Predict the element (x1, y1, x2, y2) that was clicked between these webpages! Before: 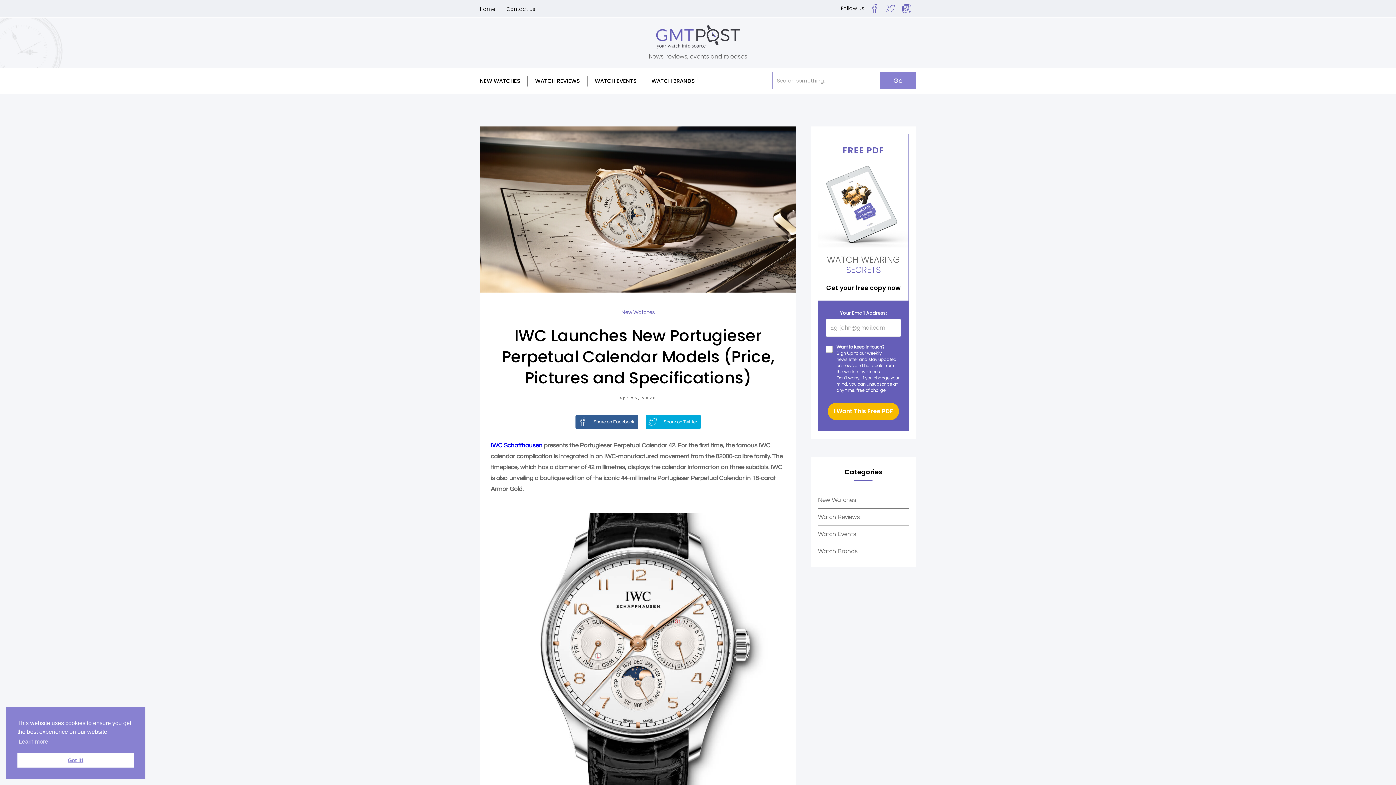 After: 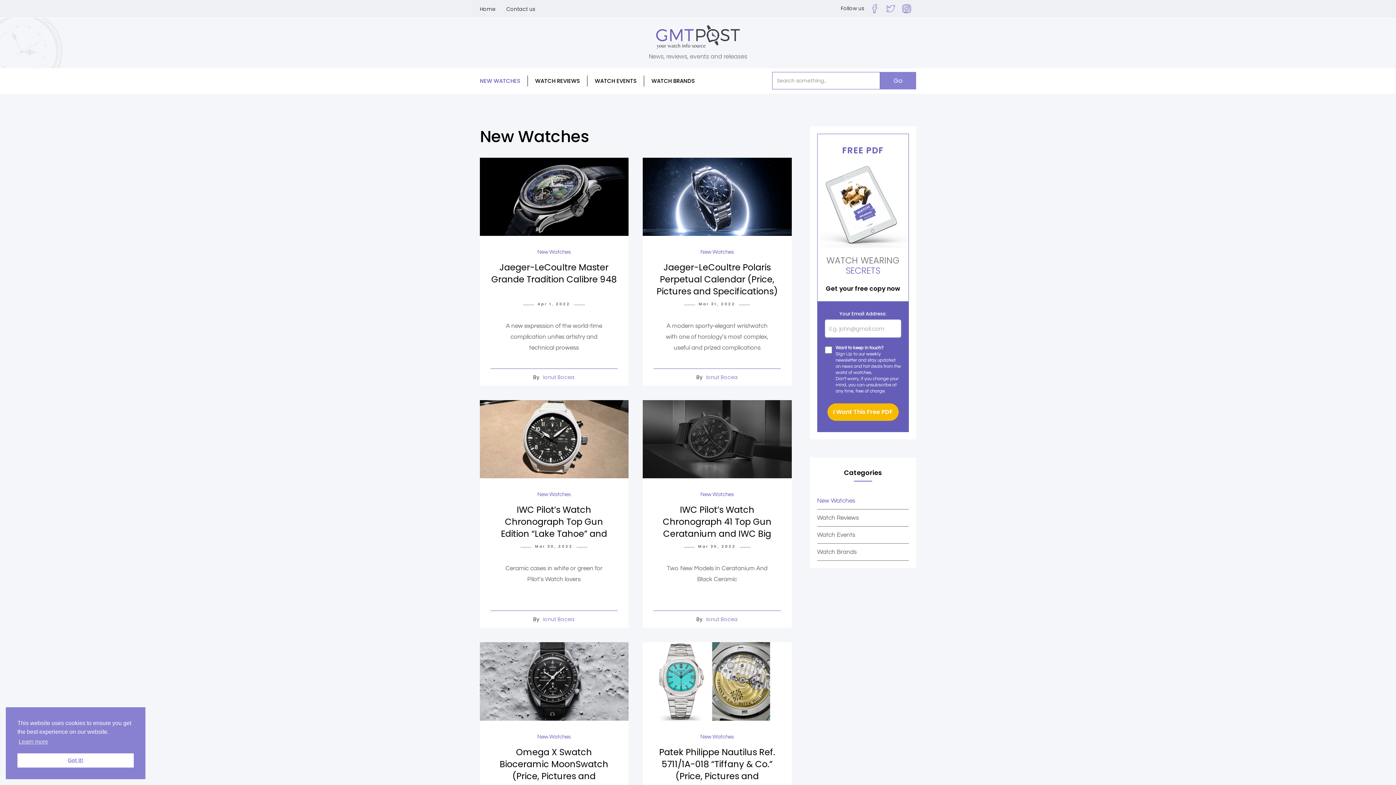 Action: bbox: (480, 75, 528, 86) label: NEW WATCHES